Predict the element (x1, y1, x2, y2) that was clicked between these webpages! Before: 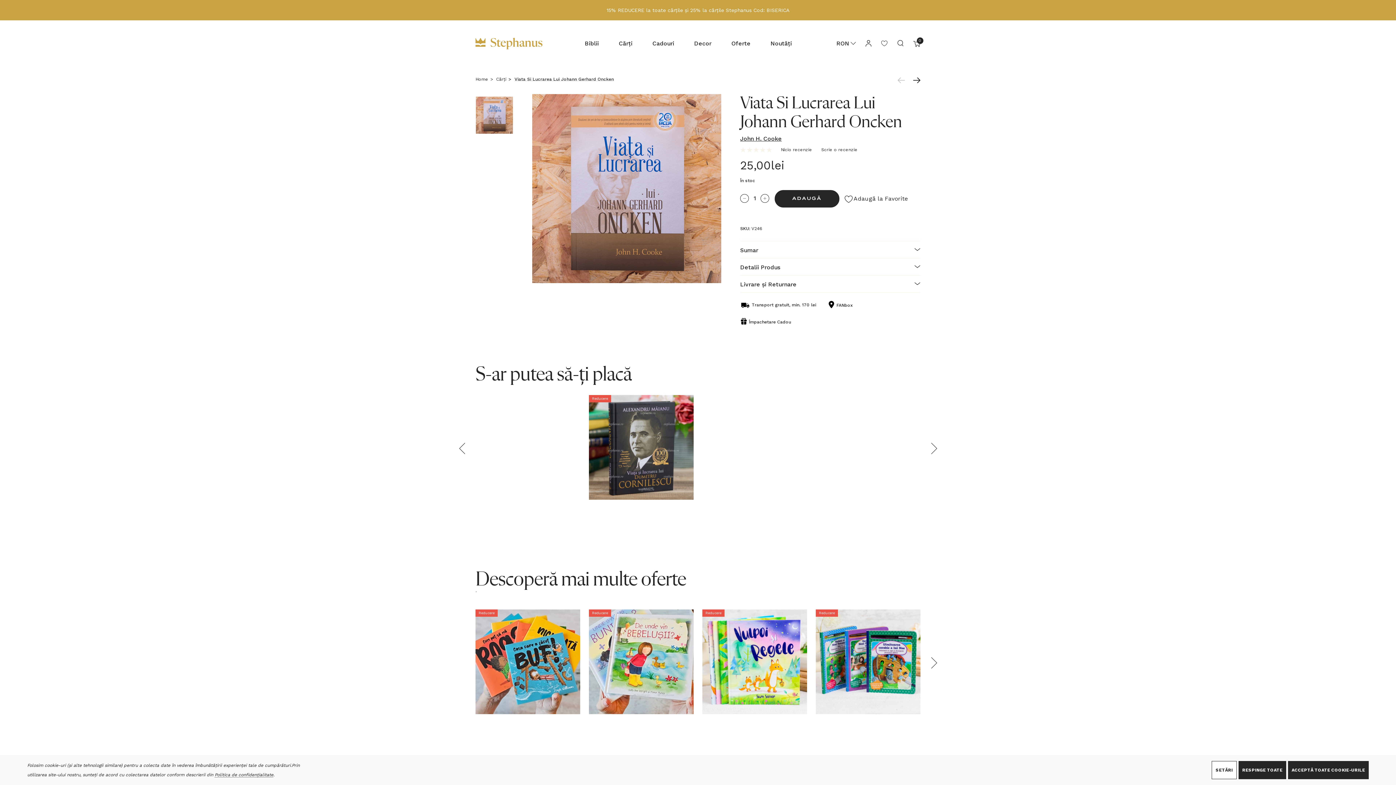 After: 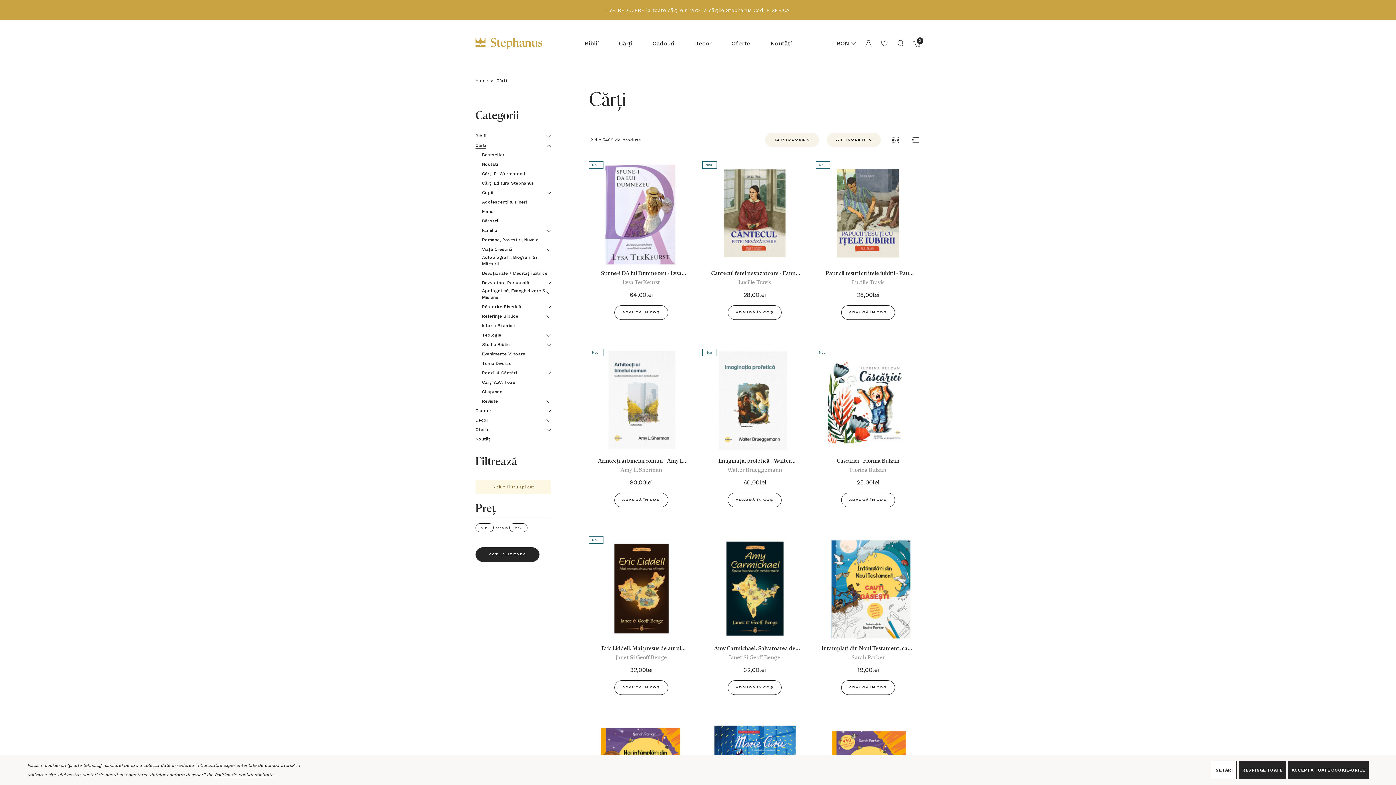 Action: label: Cărți bbox: (618, 40, 632, 48)